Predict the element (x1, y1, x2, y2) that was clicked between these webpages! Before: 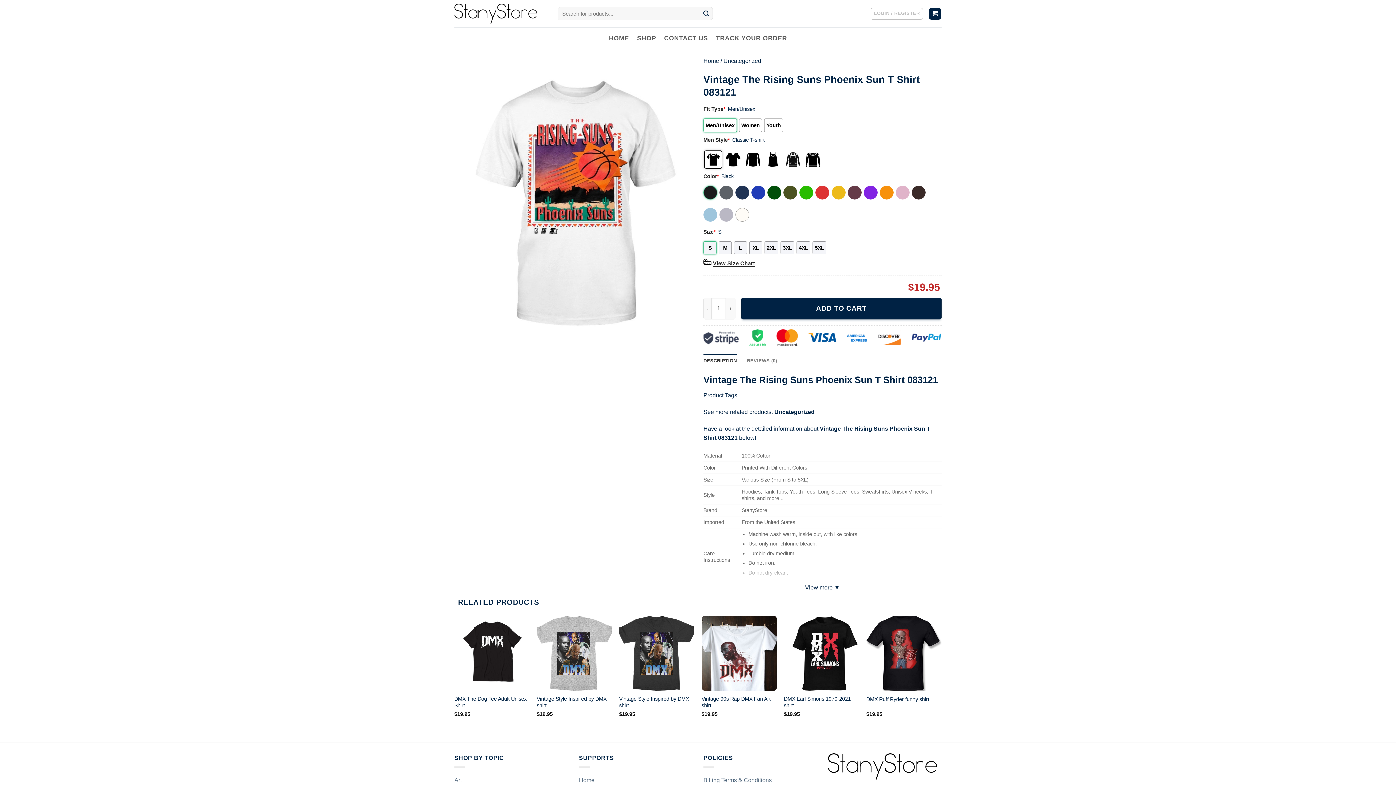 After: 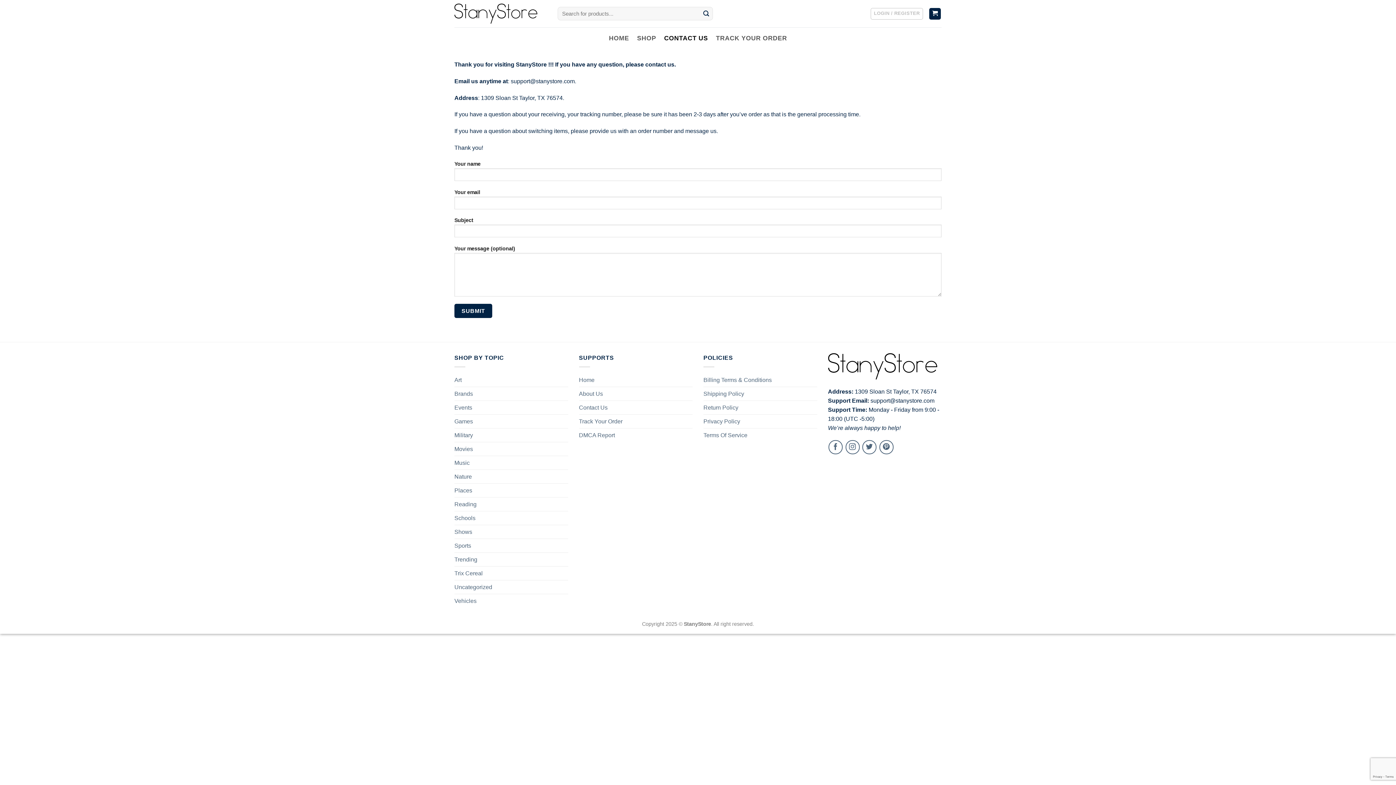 Action: bbox: (664, 27, 708, 49) label: CONTACT US